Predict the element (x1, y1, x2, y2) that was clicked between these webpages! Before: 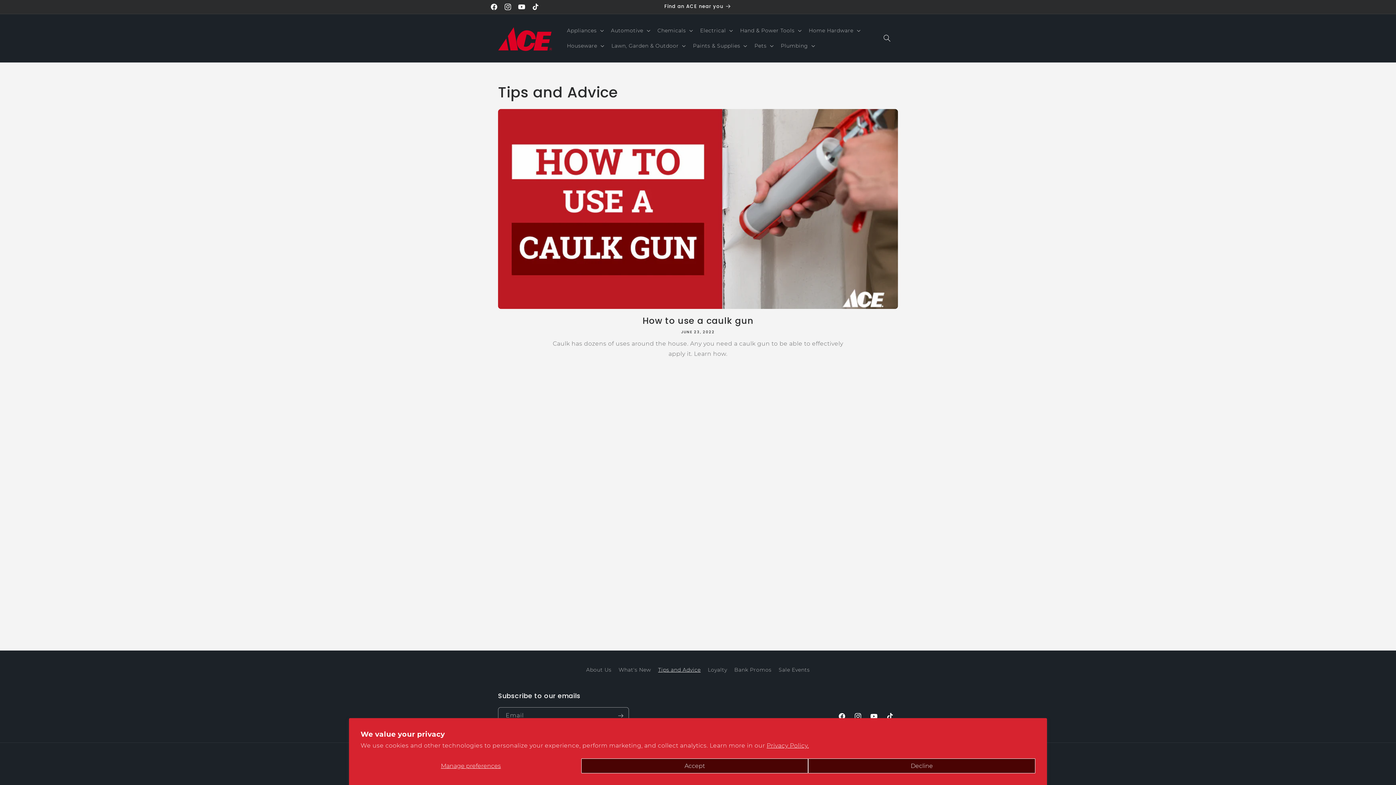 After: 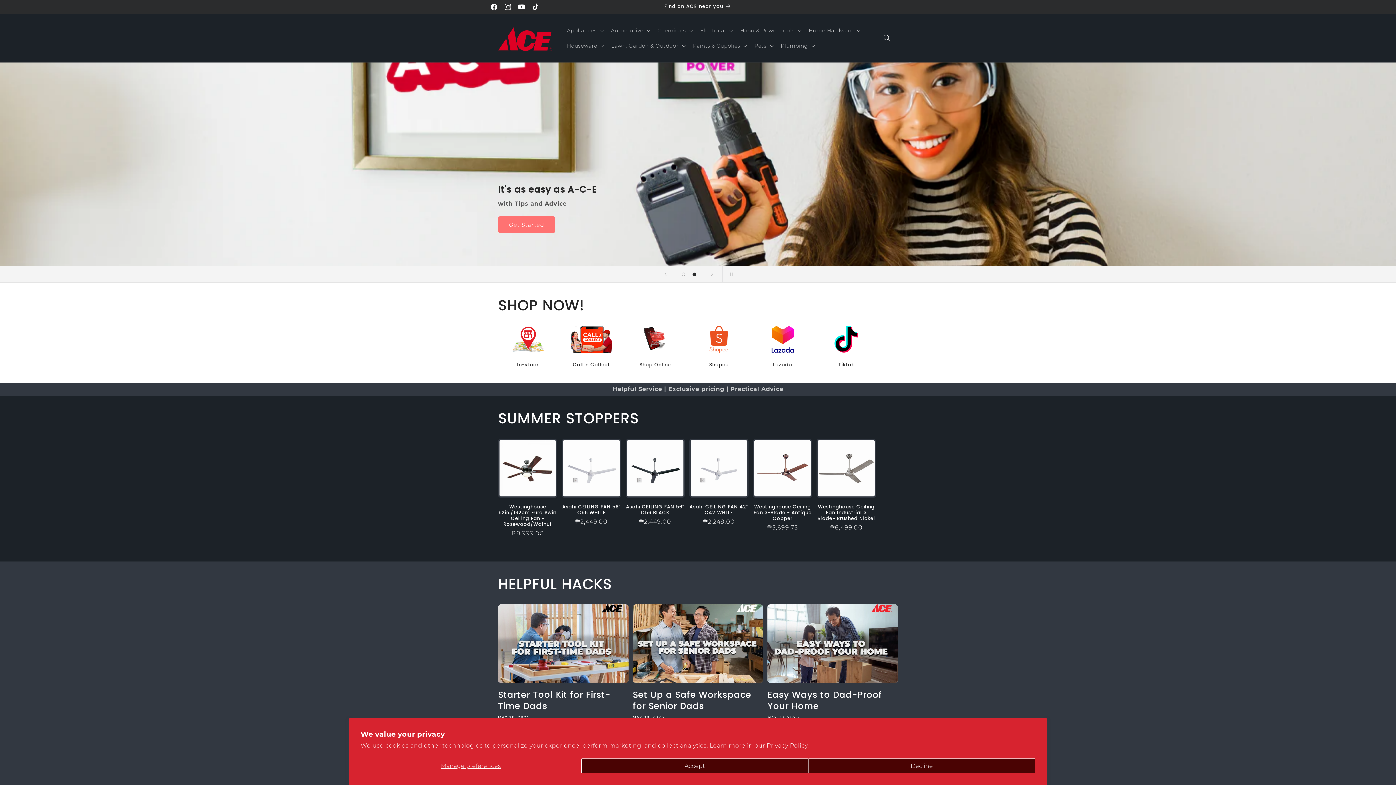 Action: bbox: (495, 17, 555, 59)